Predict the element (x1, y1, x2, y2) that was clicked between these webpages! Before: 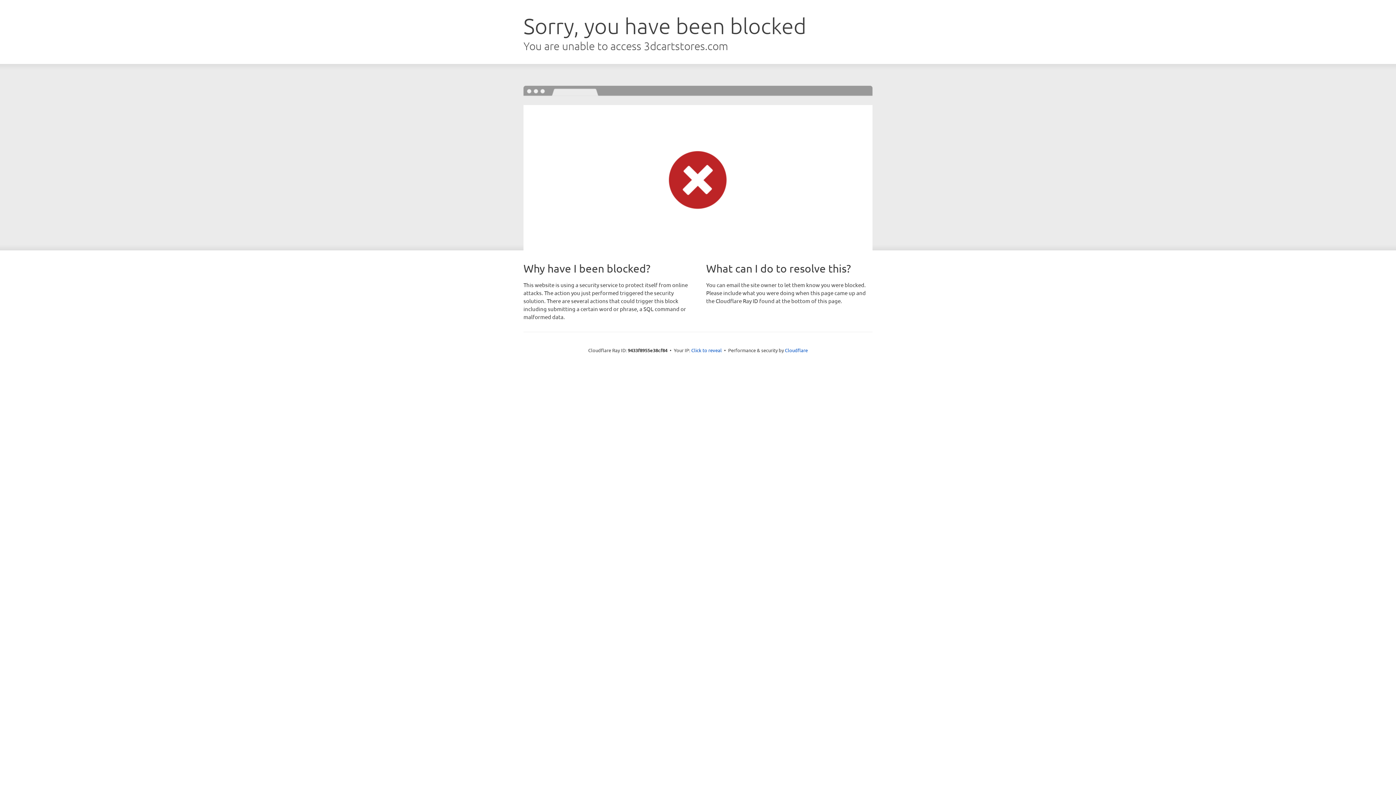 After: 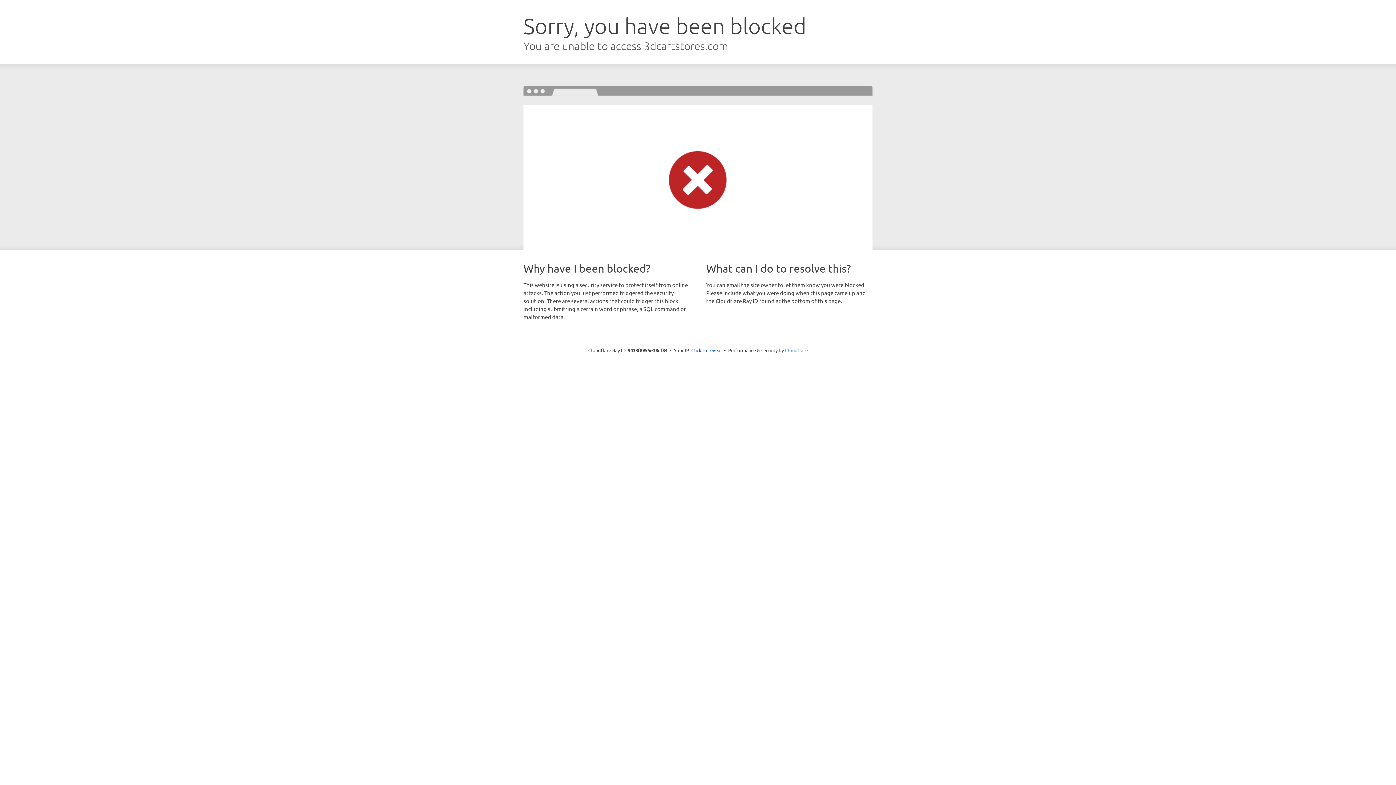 Action: bbox: (785, 347, 808, 353) label: Cloudflare